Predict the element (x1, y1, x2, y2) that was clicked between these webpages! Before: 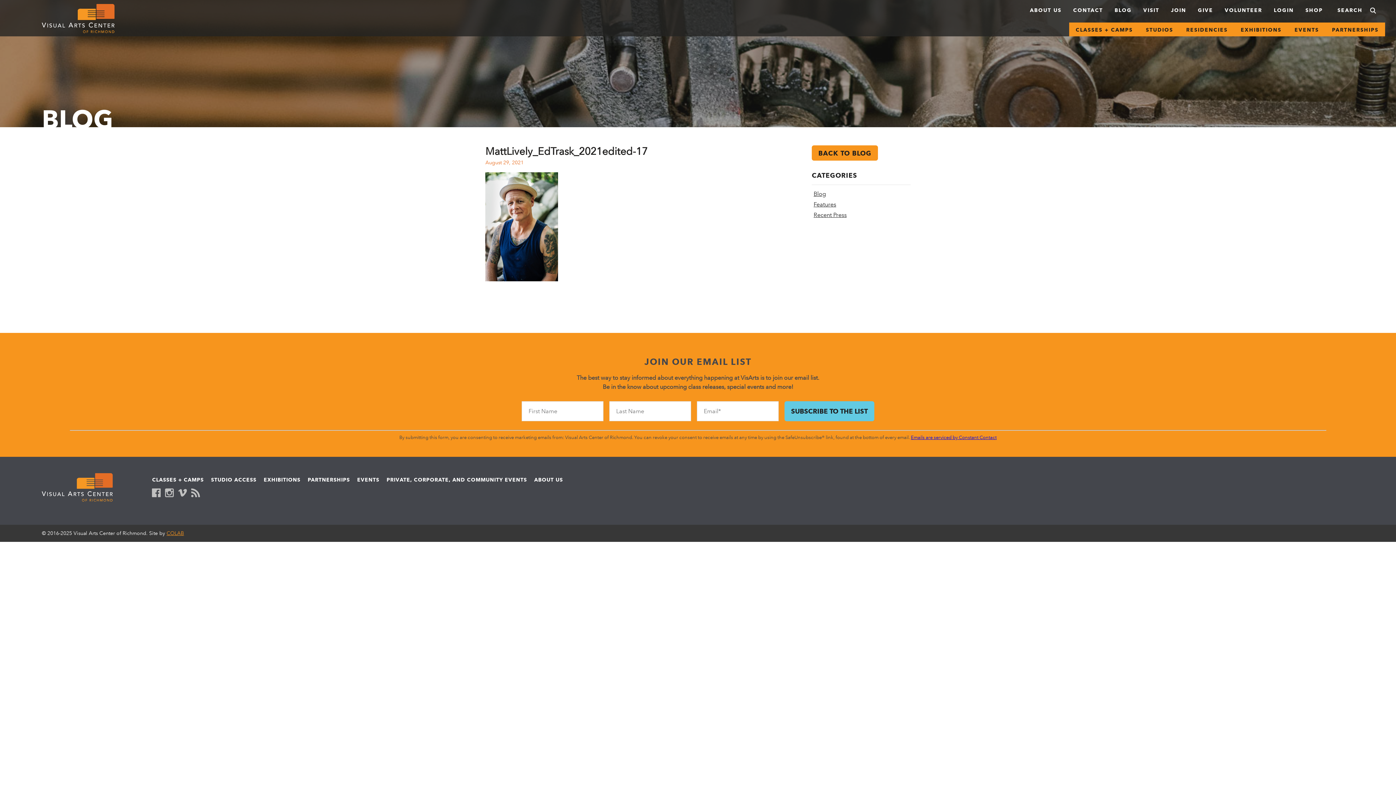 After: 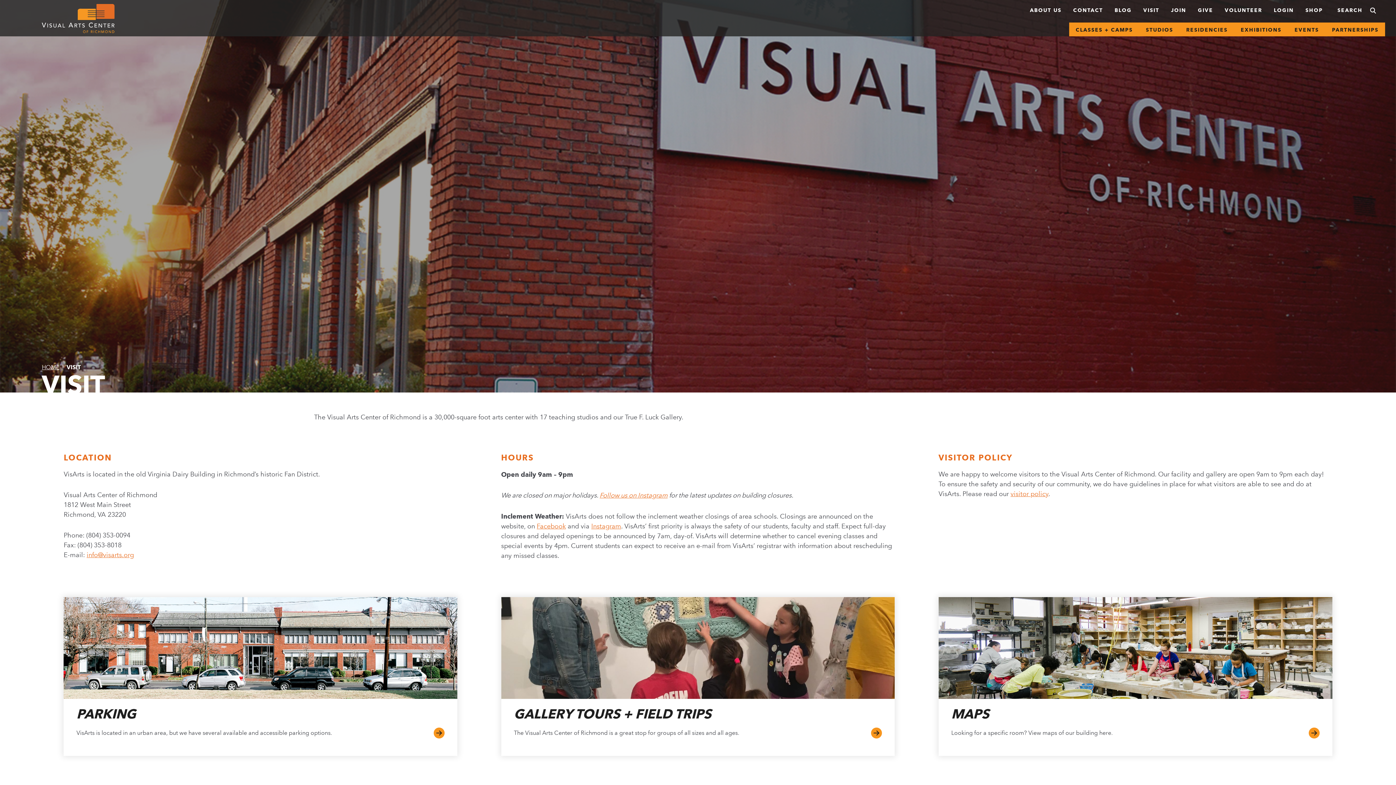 Action: label: VISIT bbox: (1138, 2, 1164, 16)